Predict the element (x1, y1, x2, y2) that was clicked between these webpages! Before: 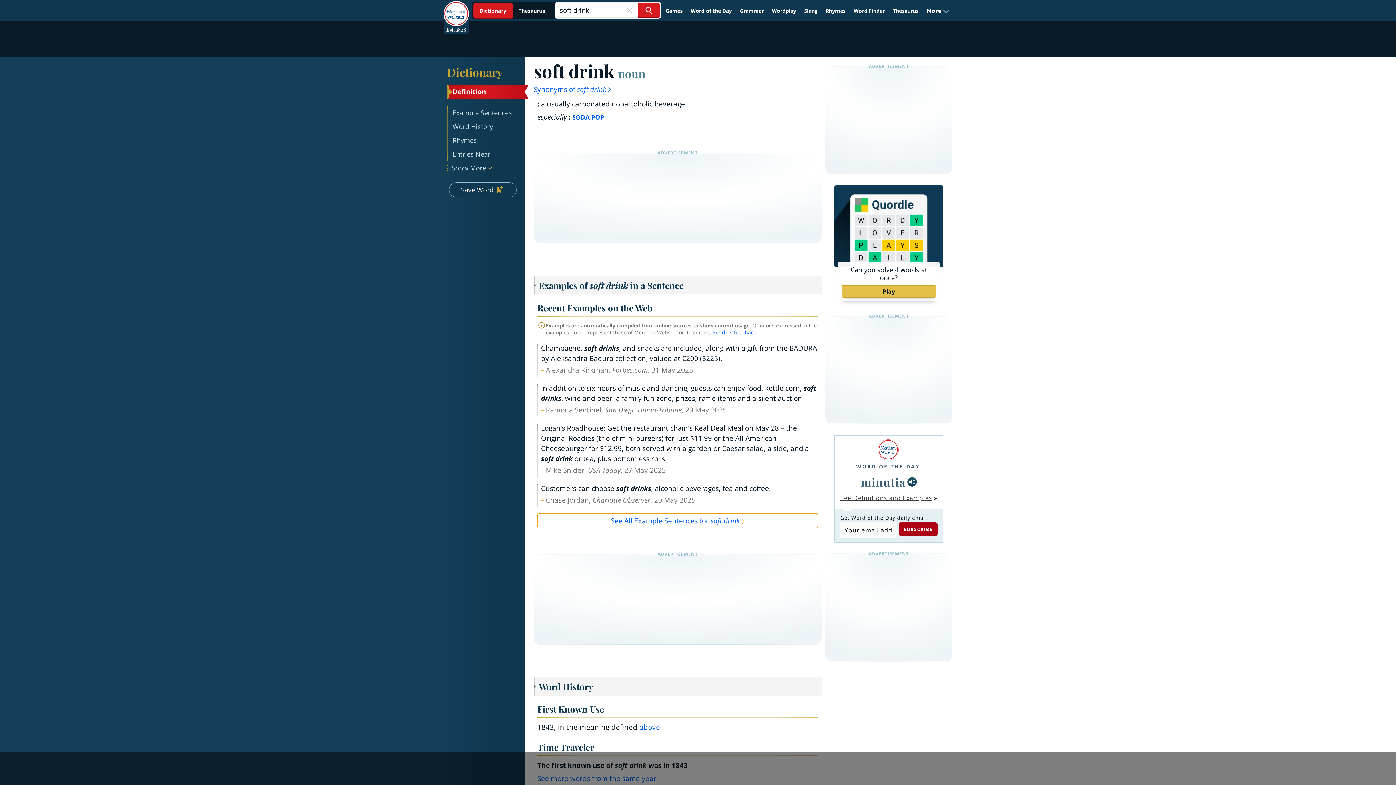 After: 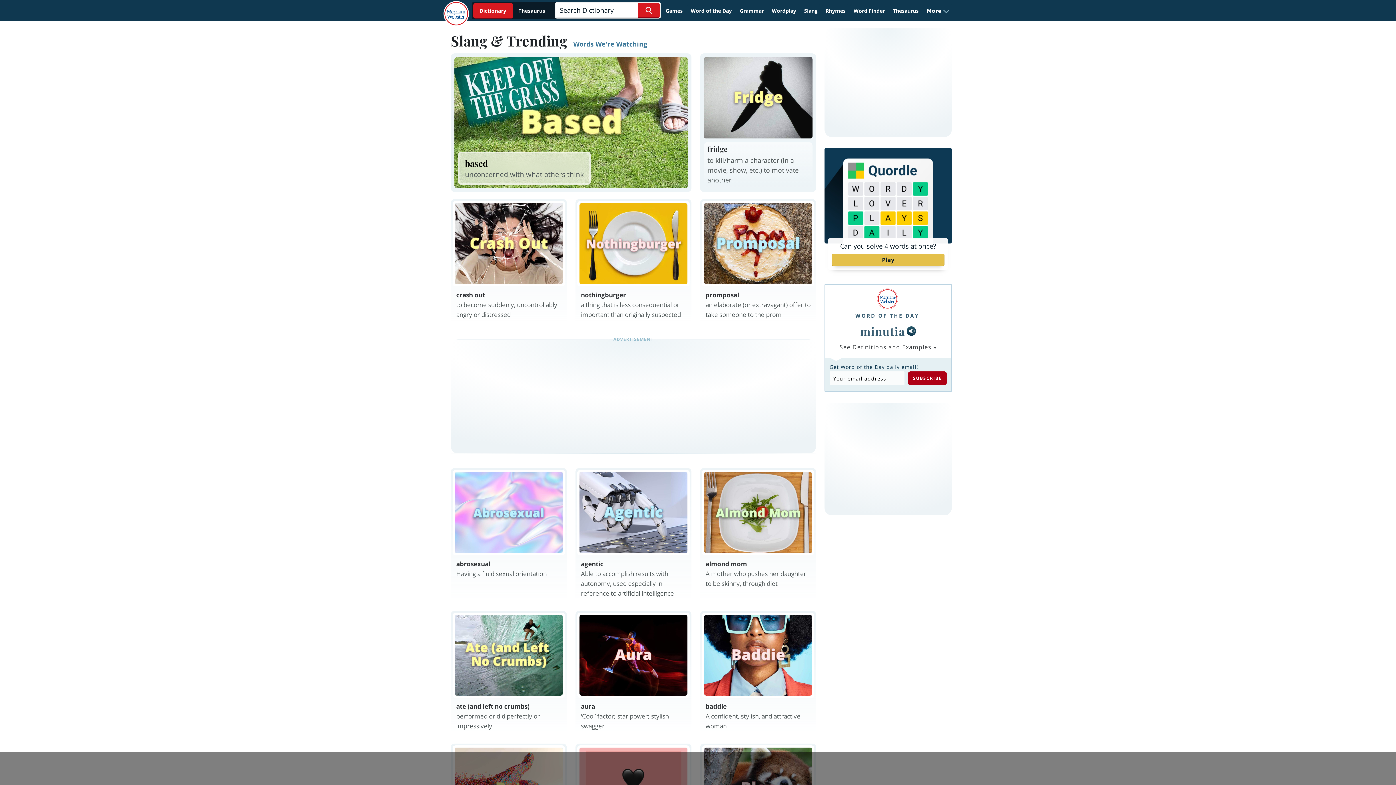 Action: bbox: (801, 4, 821, 17) label: Slang